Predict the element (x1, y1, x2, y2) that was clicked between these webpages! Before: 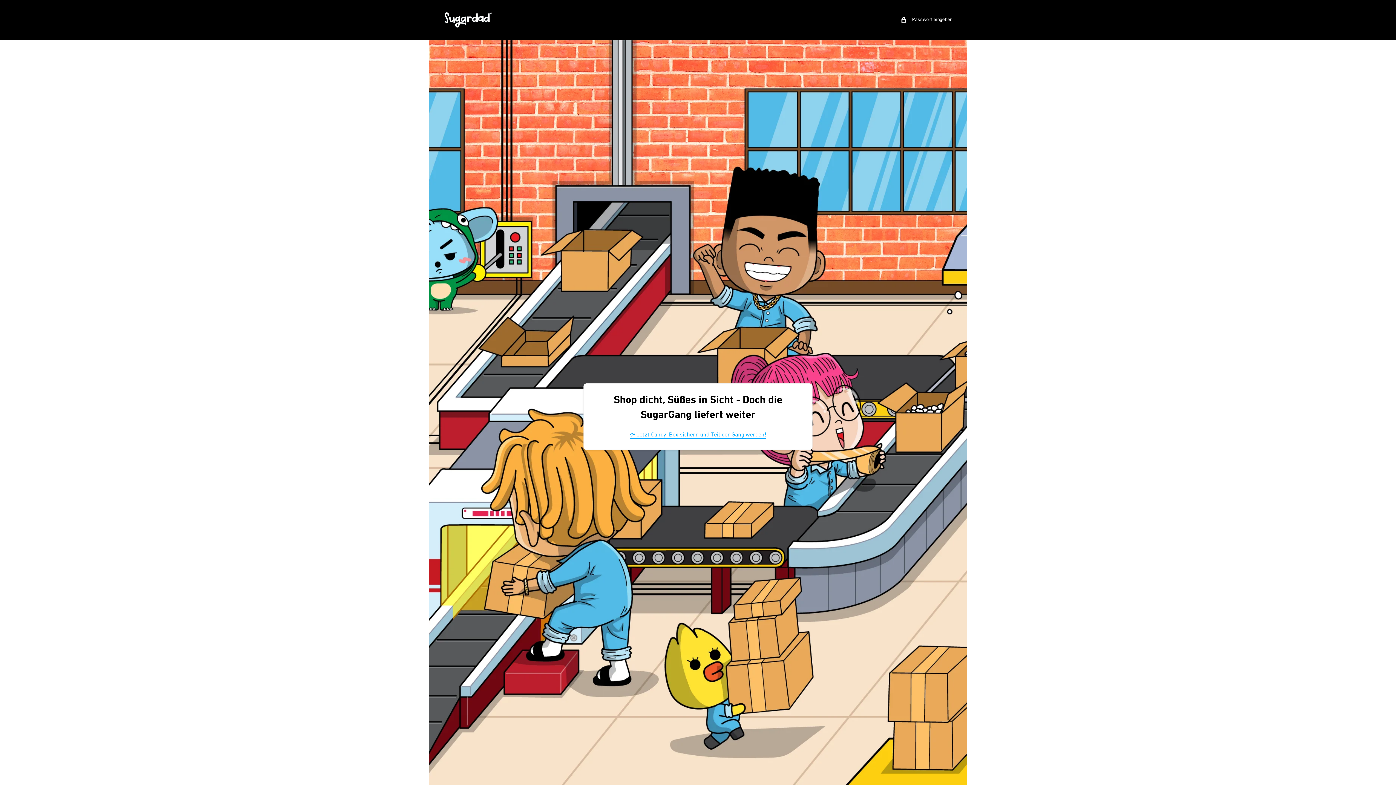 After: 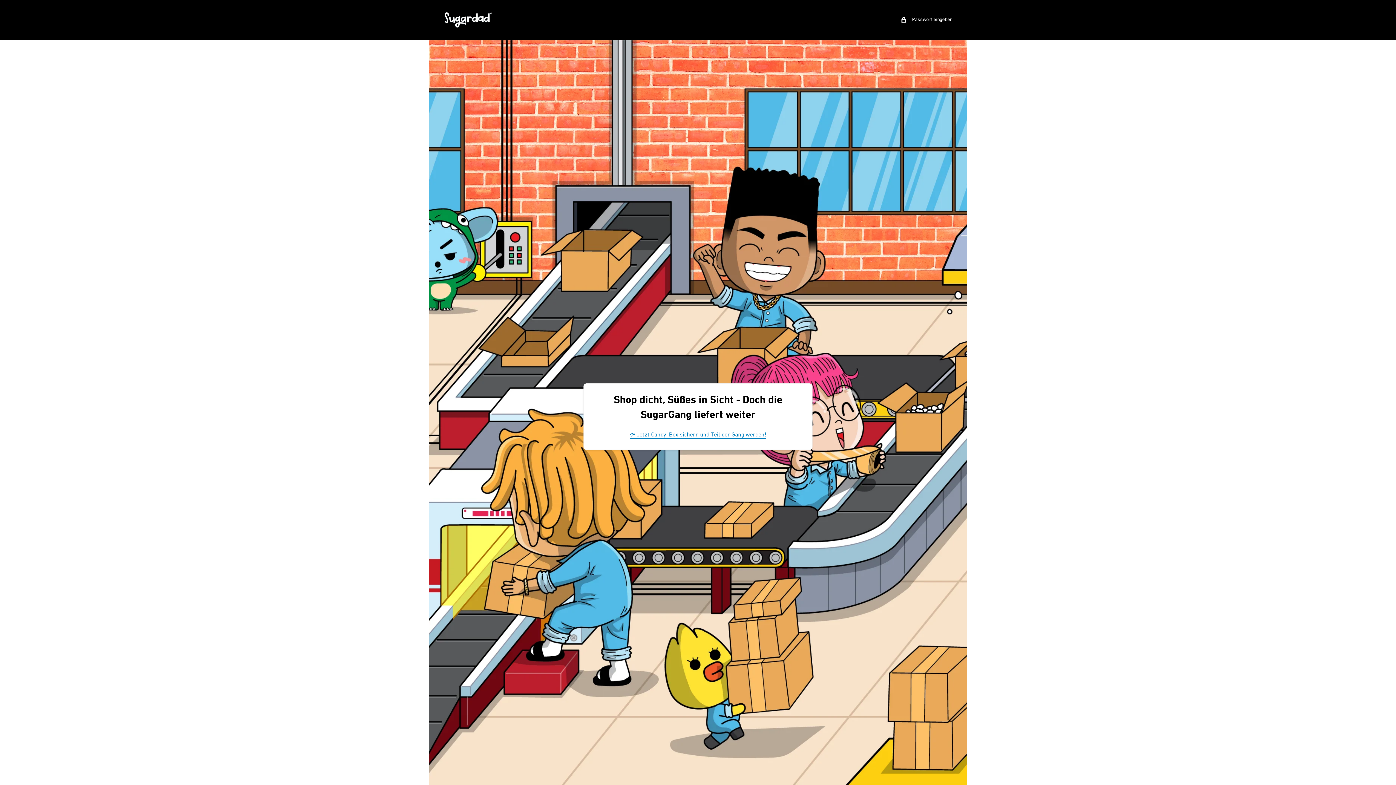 Action: label: 👉 Jetzt Candy-Box sichern und Teil der Gang werden! bbox: (629, 432, 766, 438)